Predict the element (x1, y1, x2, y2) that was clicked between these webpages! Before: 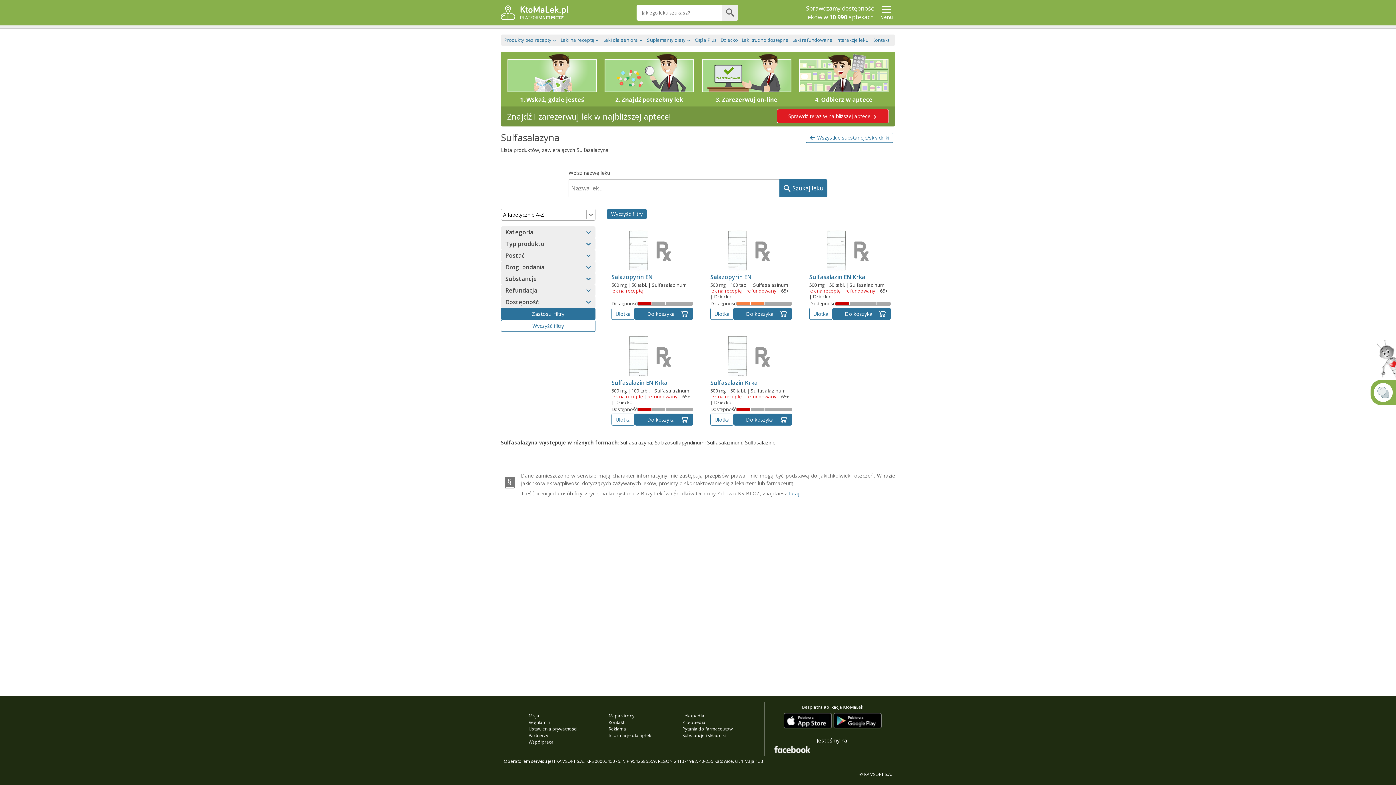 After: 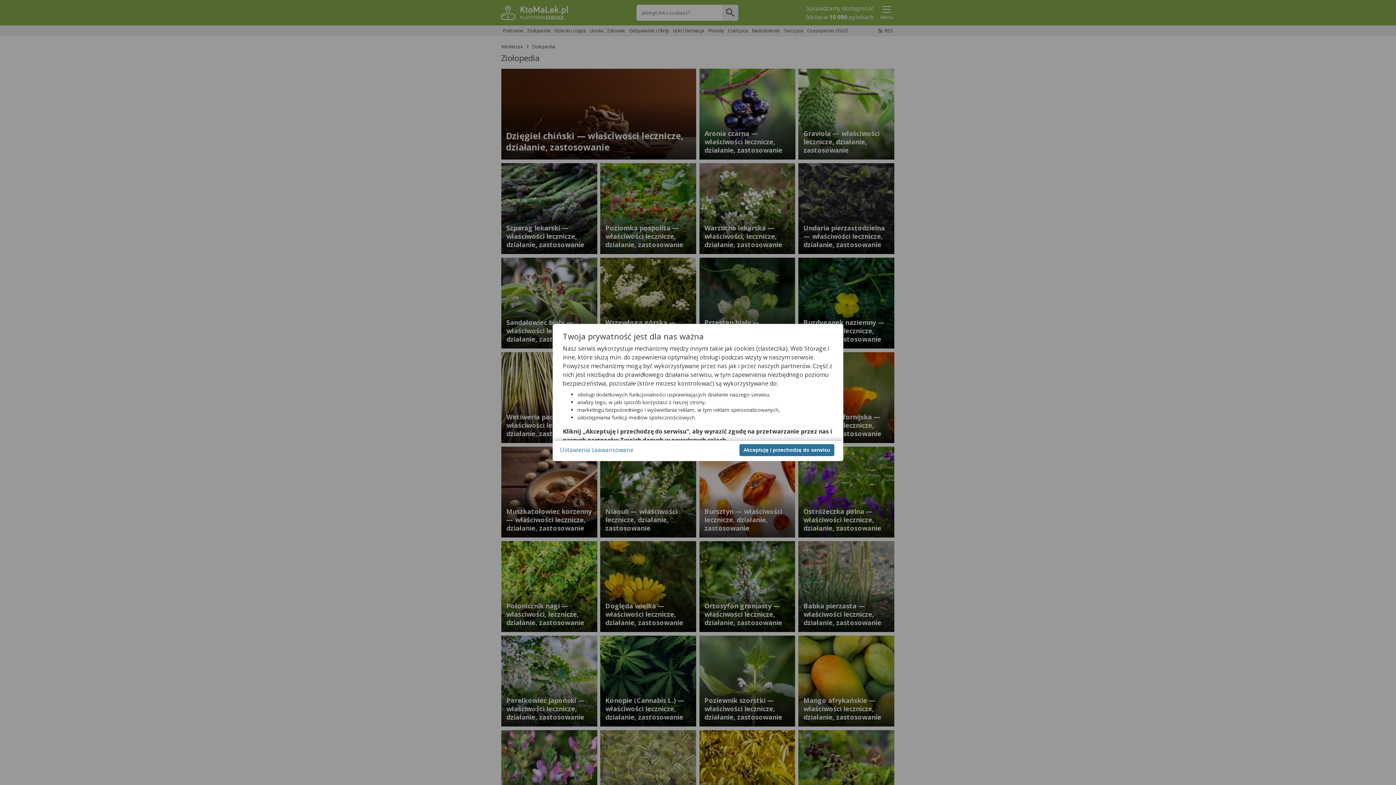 Action: bbox: (682, 719, 739, 726) label: Ziołopedia